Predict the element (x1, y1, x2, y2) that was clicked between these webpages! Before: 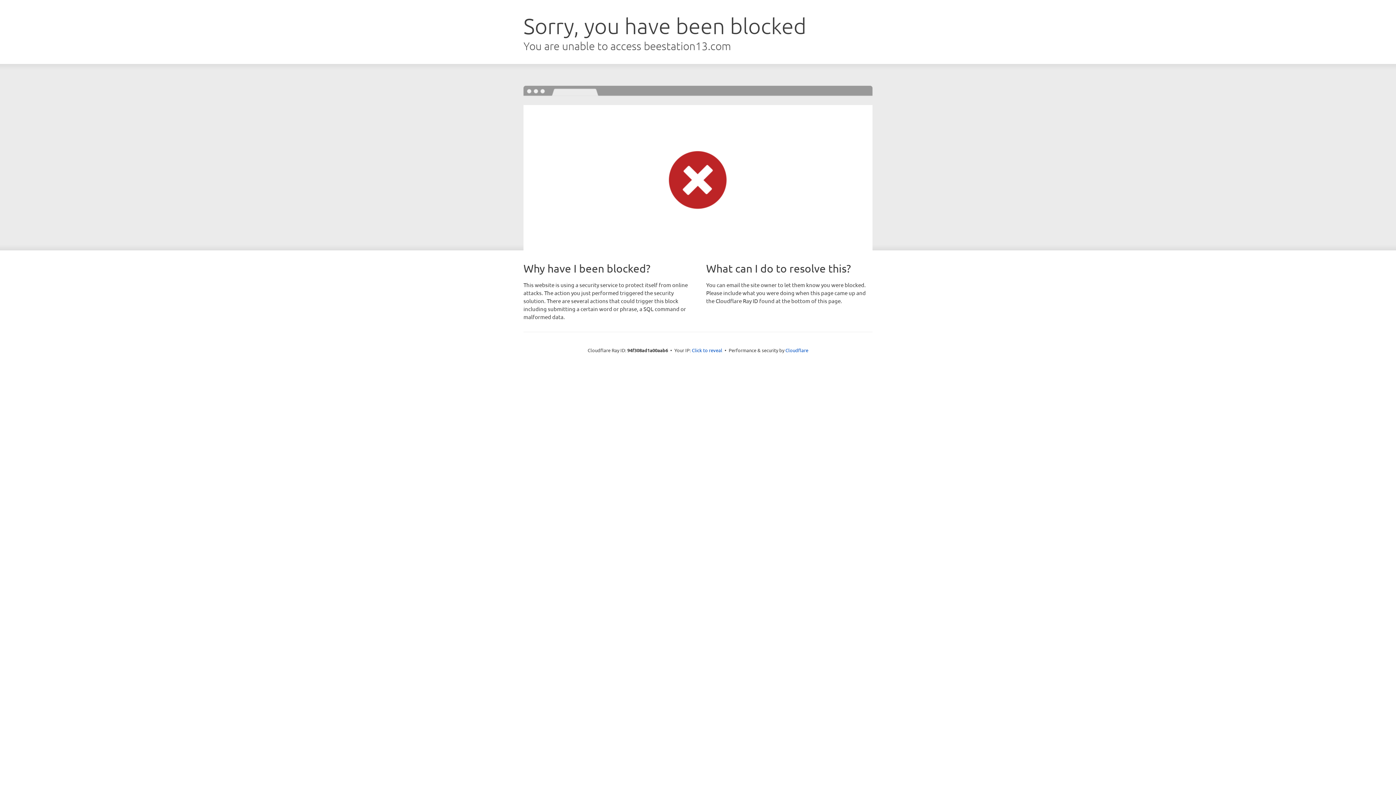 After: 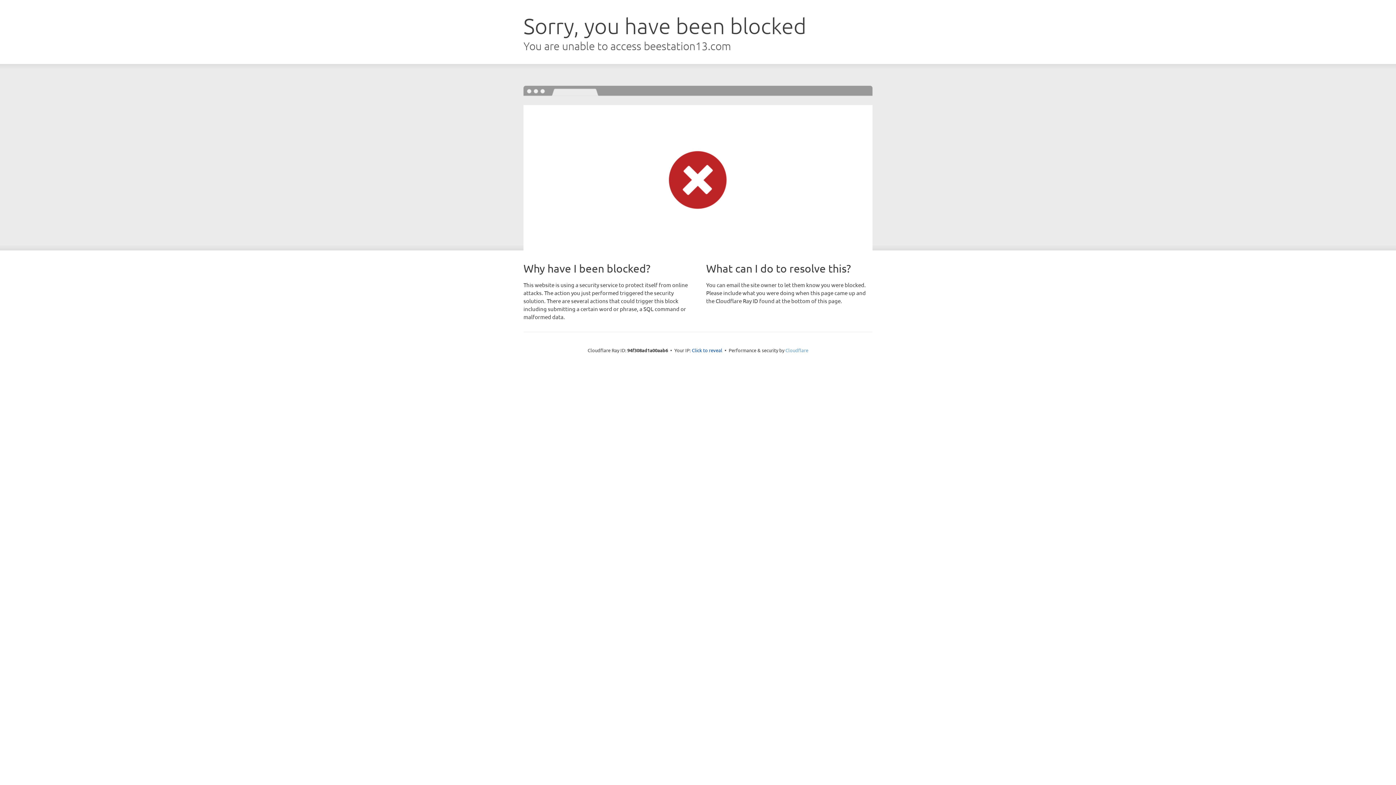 Action: label: Cloudflare bbox: (785, 347, 808, 353)